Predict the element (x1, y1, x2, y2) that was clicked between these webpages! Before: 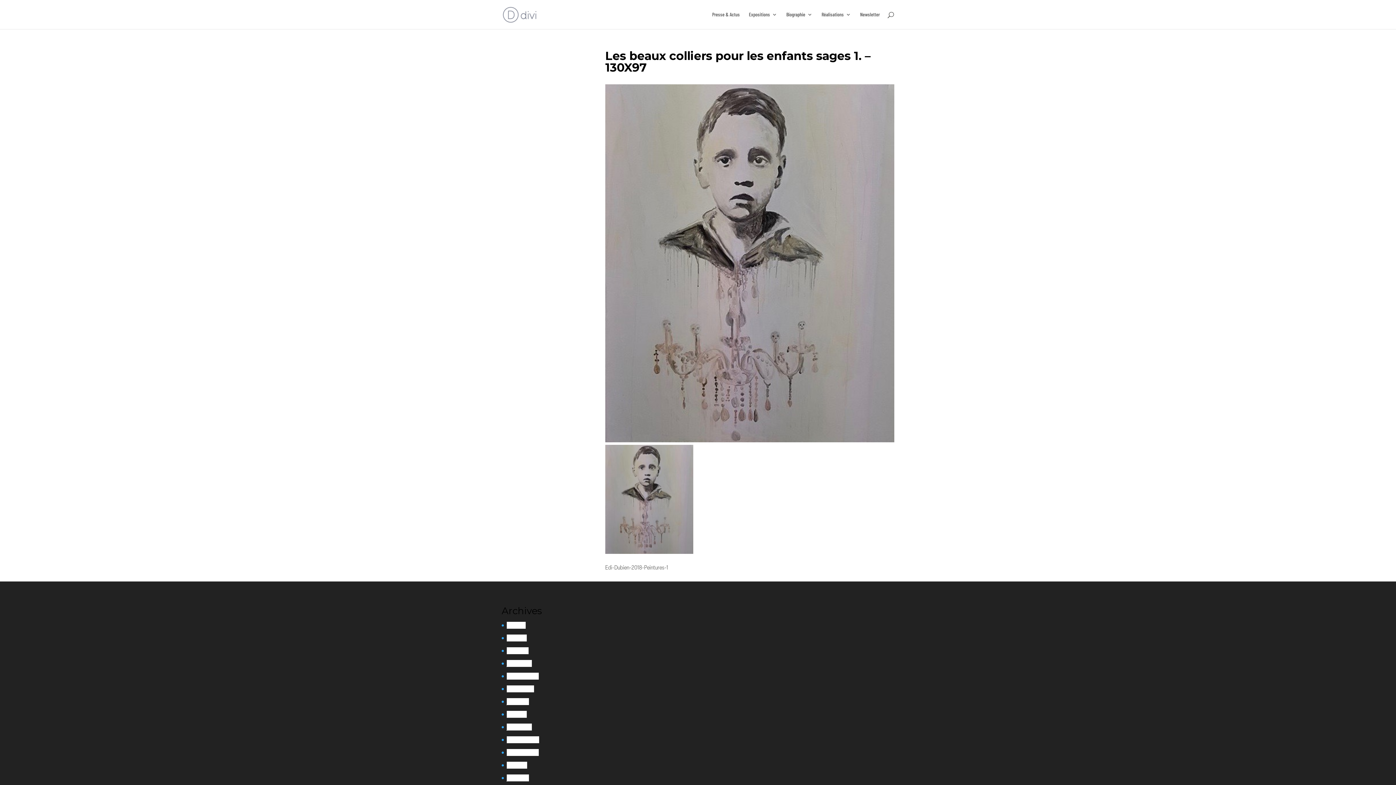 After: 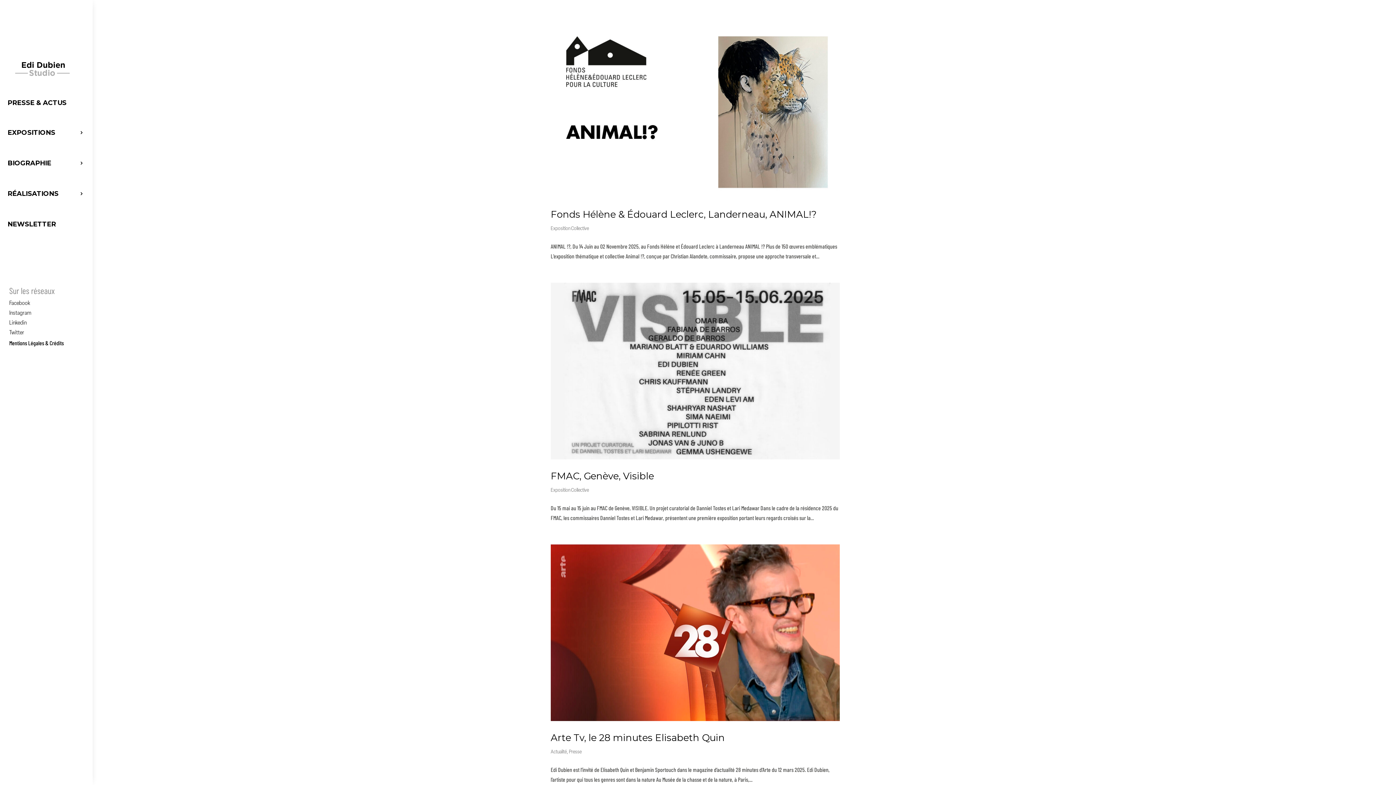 Action: label: mai 2025 bbox: (506, 622, 525, 629)